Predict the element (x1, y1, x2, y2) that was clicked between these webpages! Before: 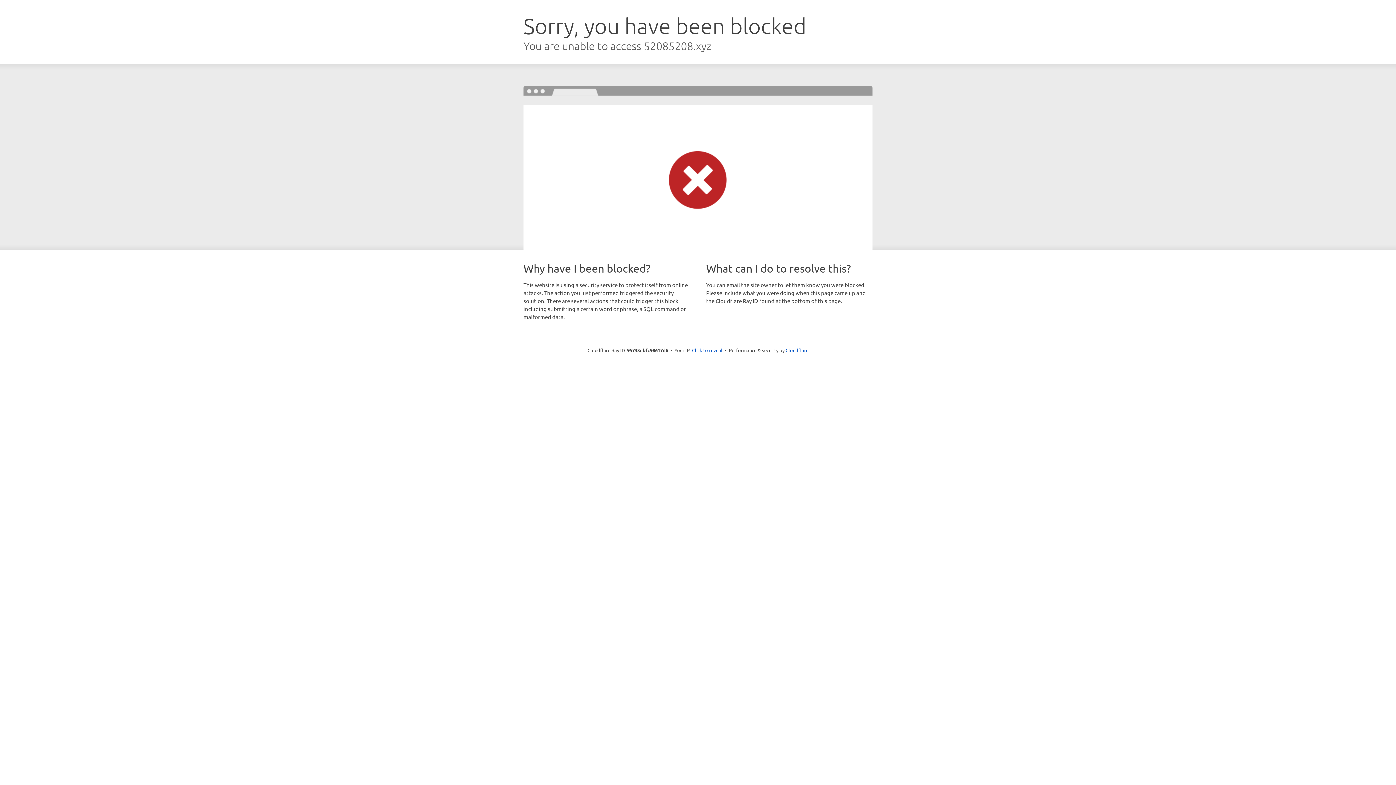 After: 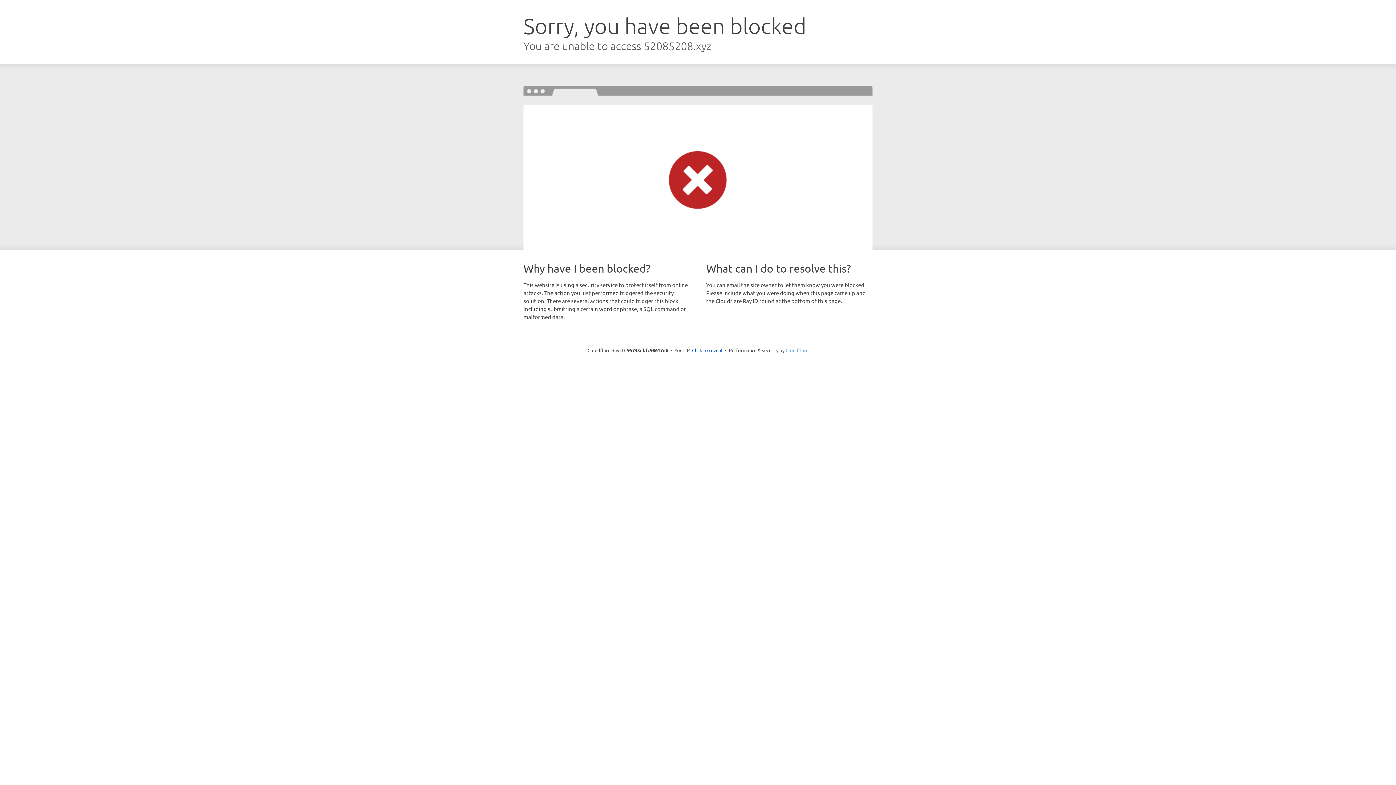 Action: bbox: (785, 347, 808, 353) label: Cloudflare